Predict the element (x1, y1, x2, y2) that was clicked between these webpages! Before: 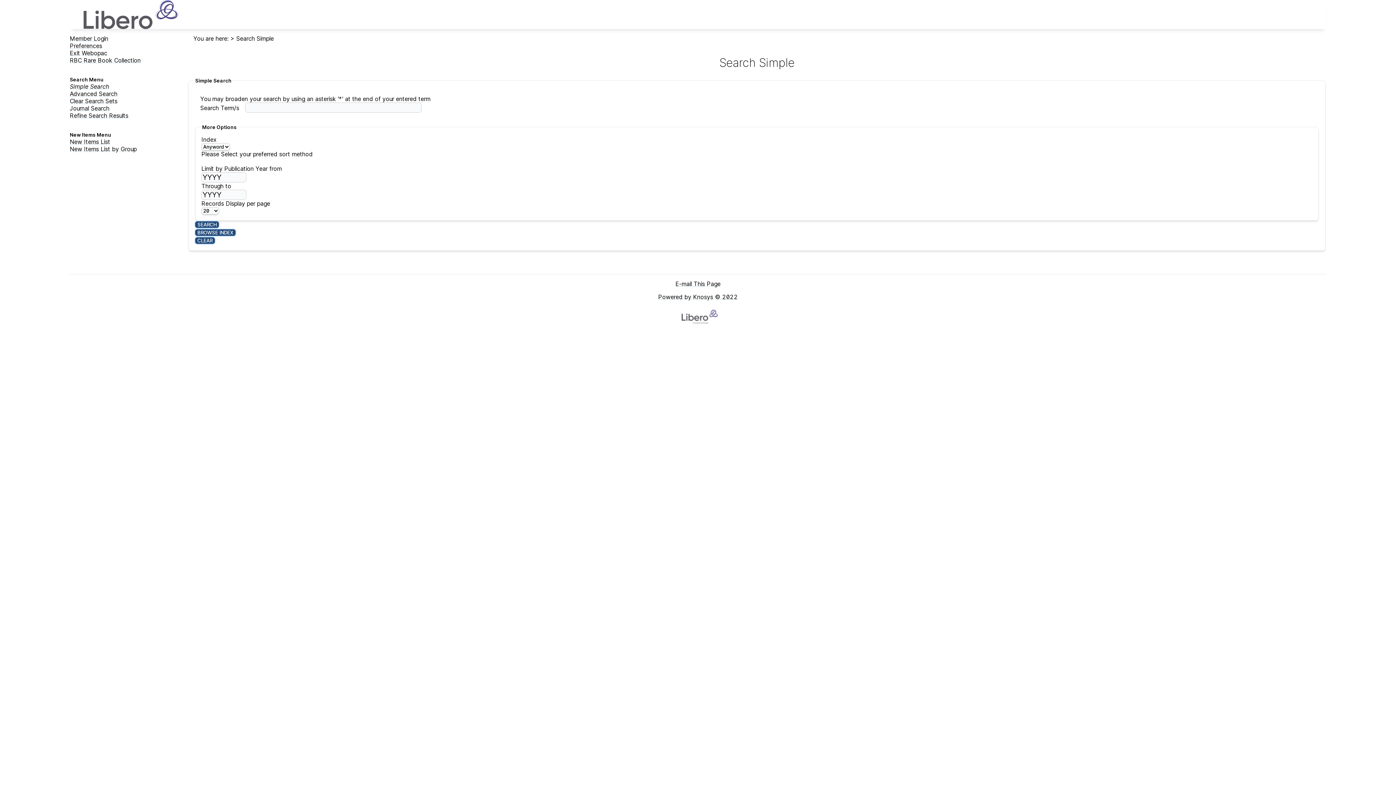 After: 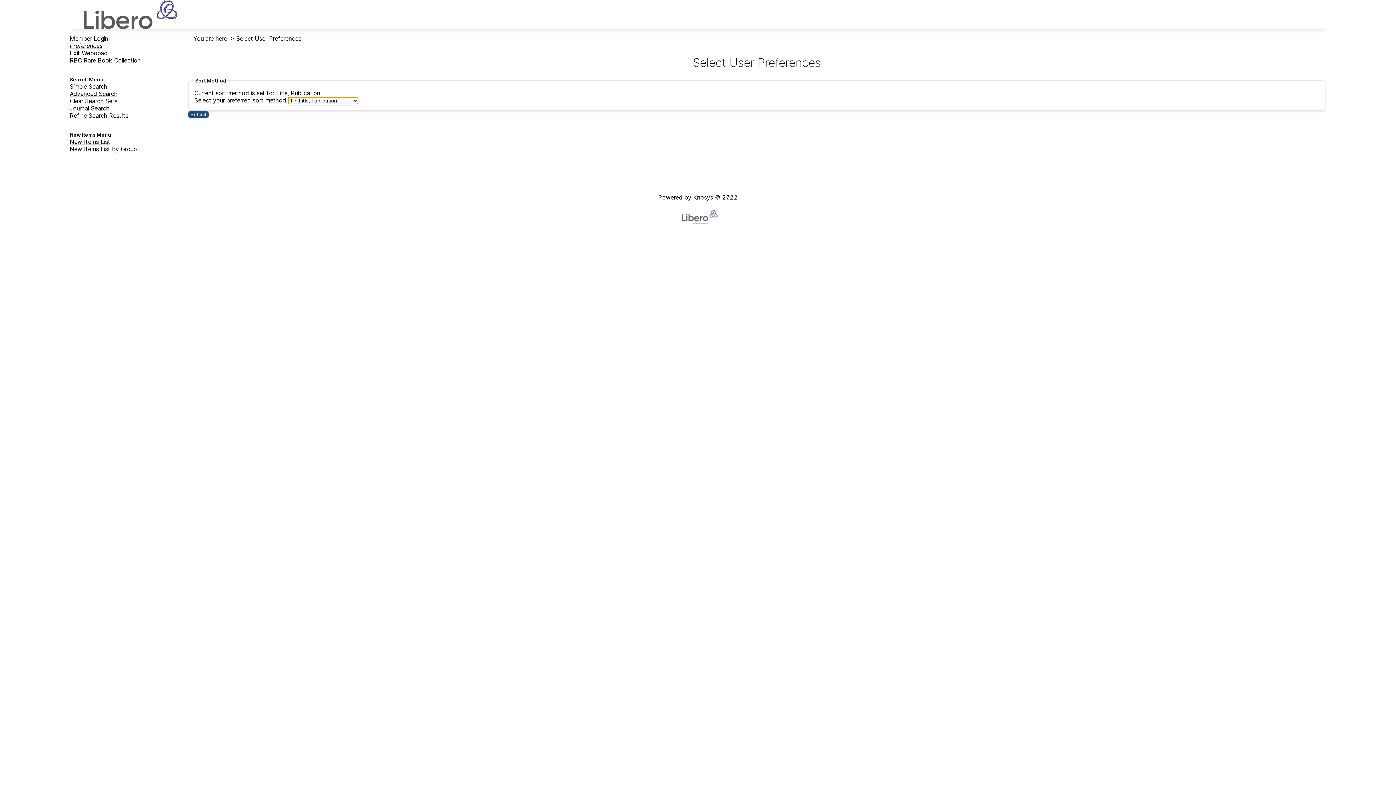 Action: bbox: (69, 42, 102, 49) label: Preferences